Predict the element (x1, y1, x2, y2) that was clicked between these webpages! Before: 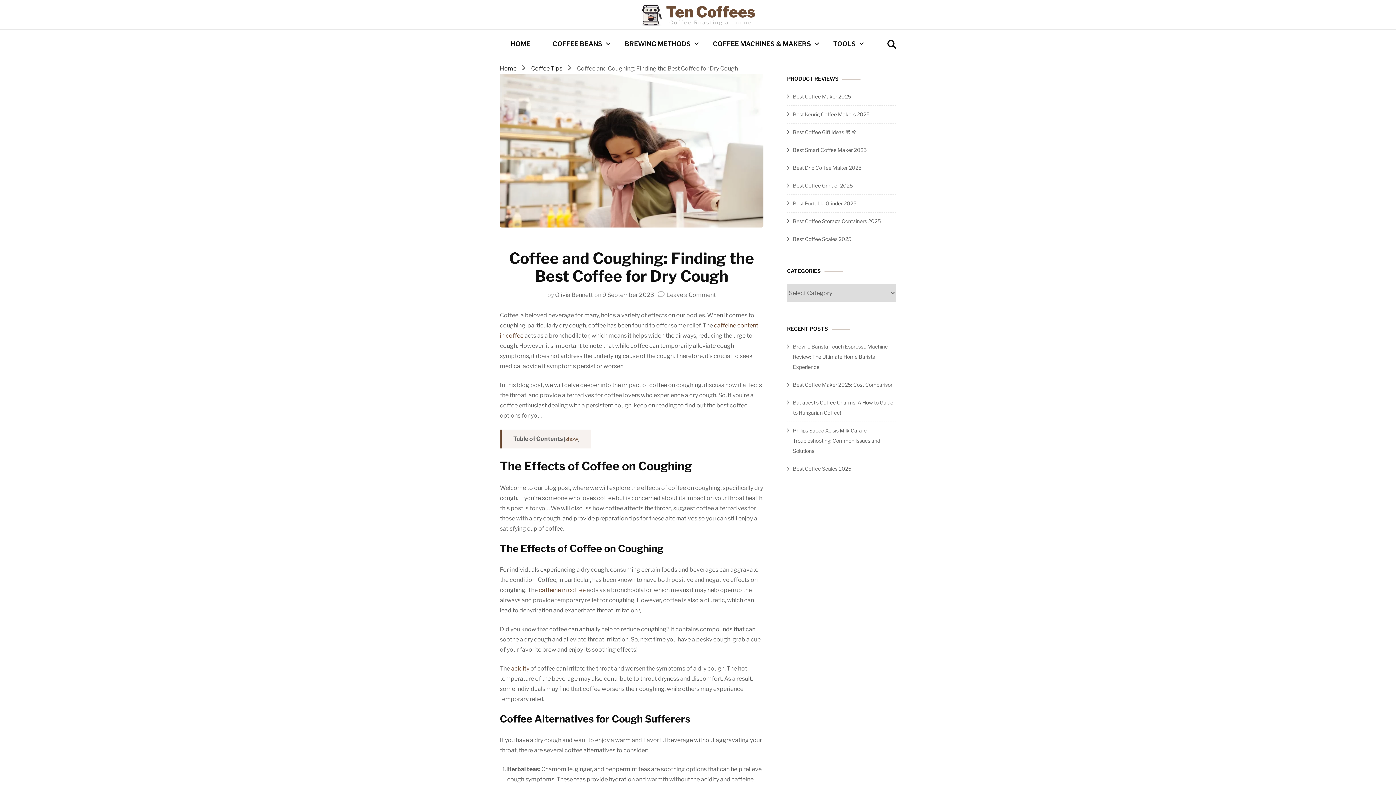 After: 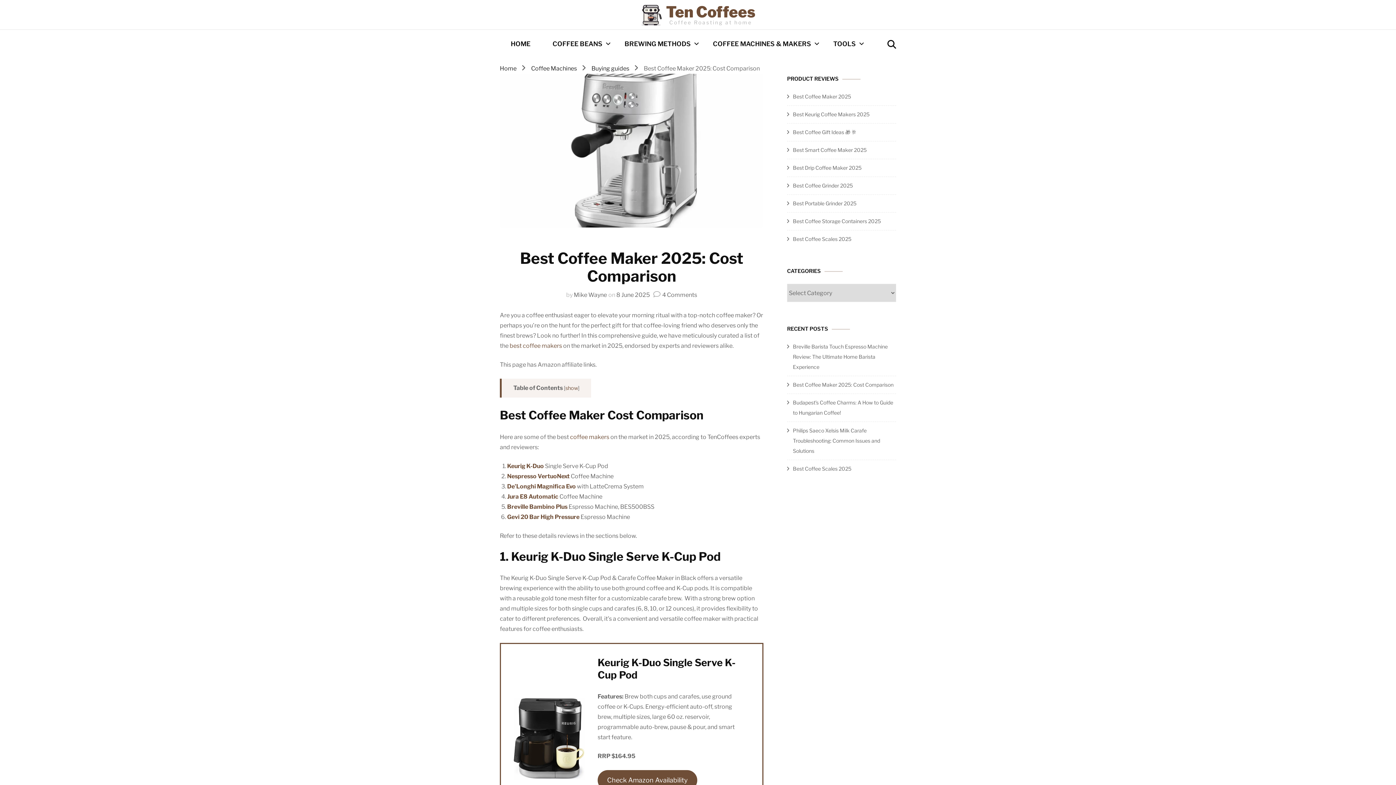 Action: label: Best Coffee Maker 2025: Cost Comparison bbox: (793, 381, 893, 388)